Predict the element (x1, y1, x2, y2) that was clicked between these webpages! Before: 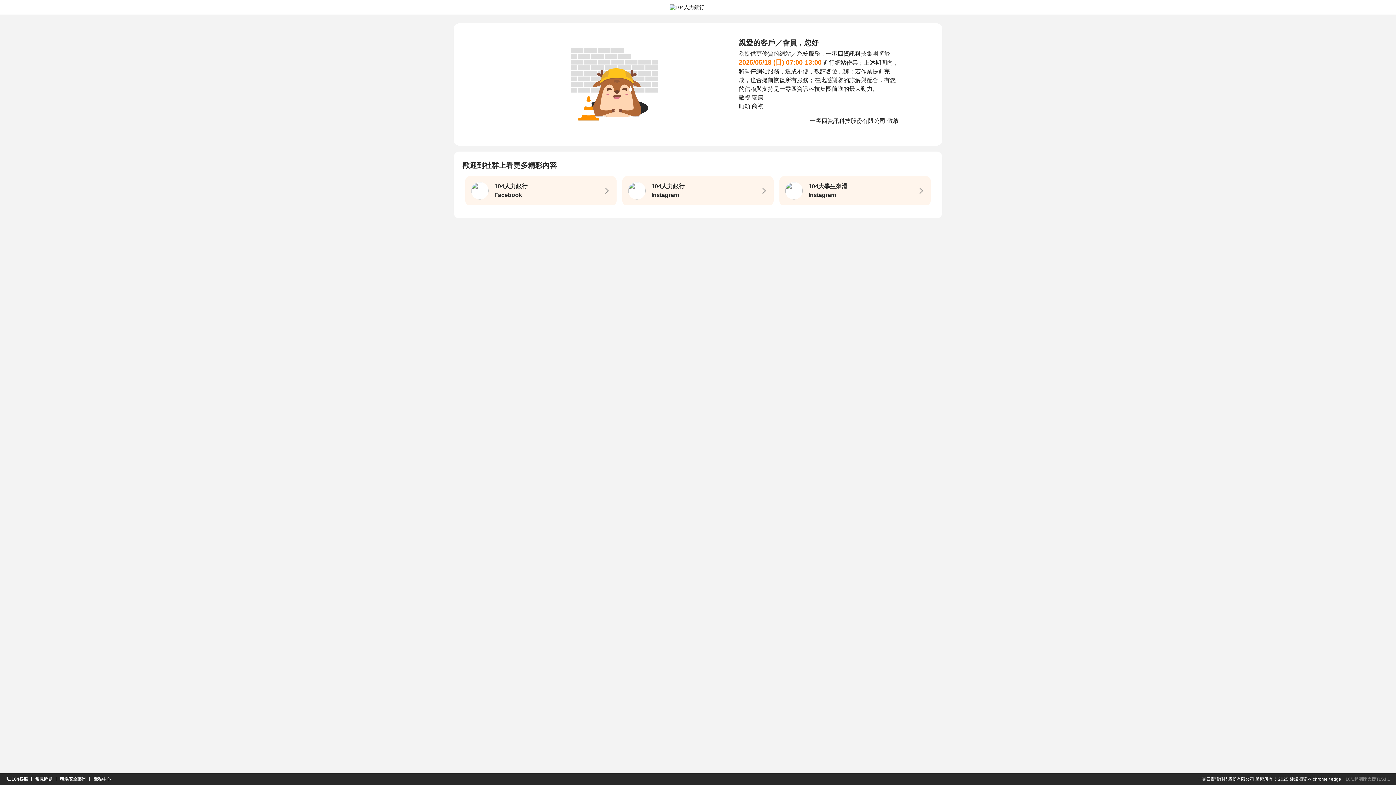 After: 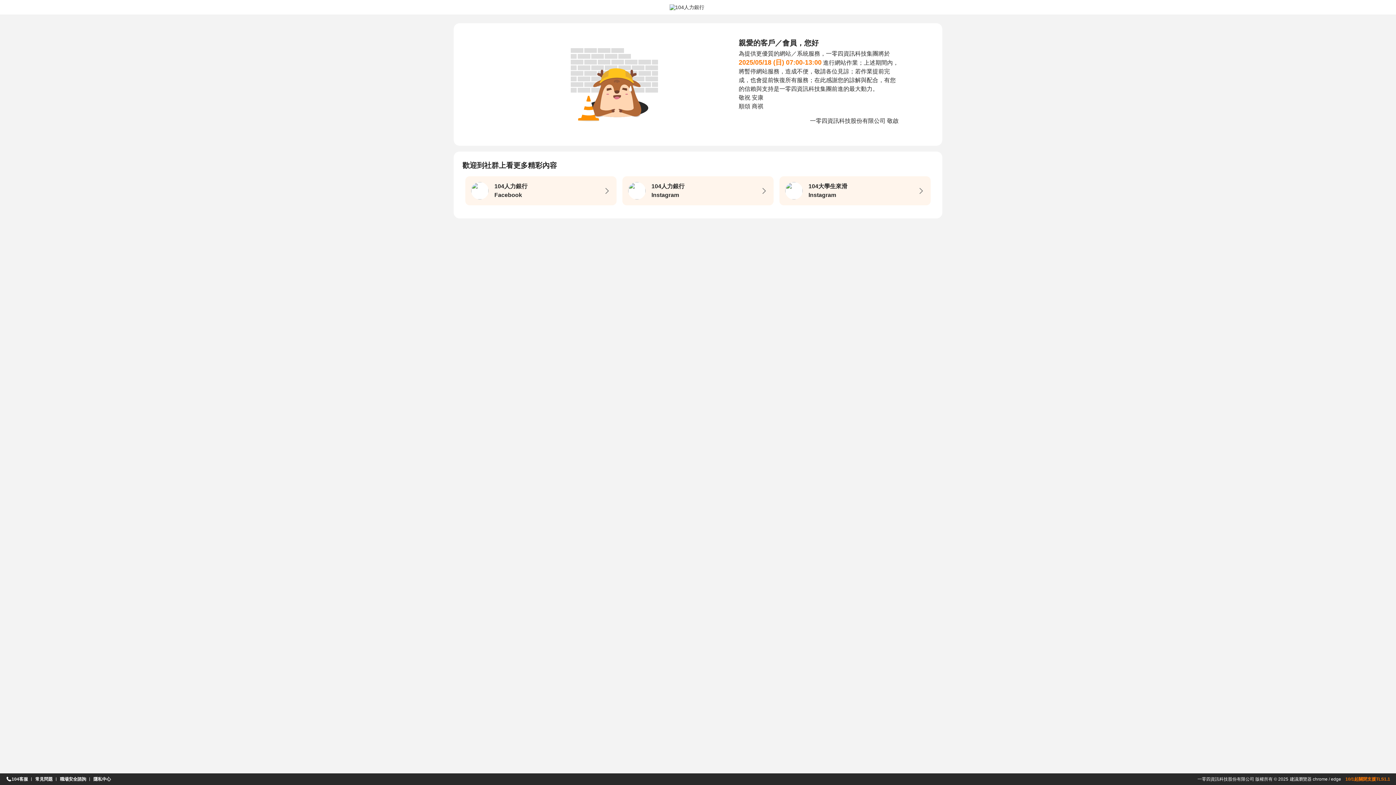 Action: bbox: (1345, 776, 1390, 782) label: 10/1起關閉支援TLS1.1